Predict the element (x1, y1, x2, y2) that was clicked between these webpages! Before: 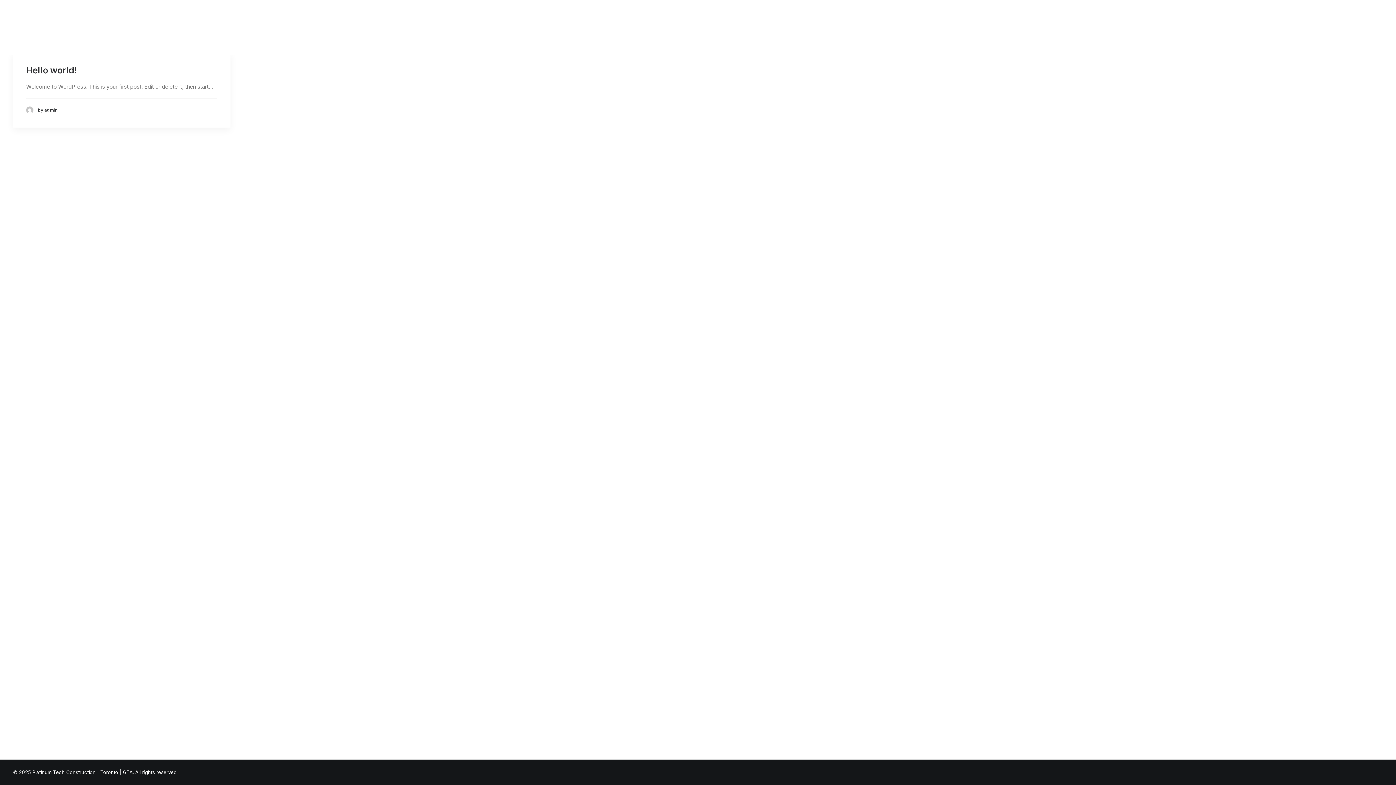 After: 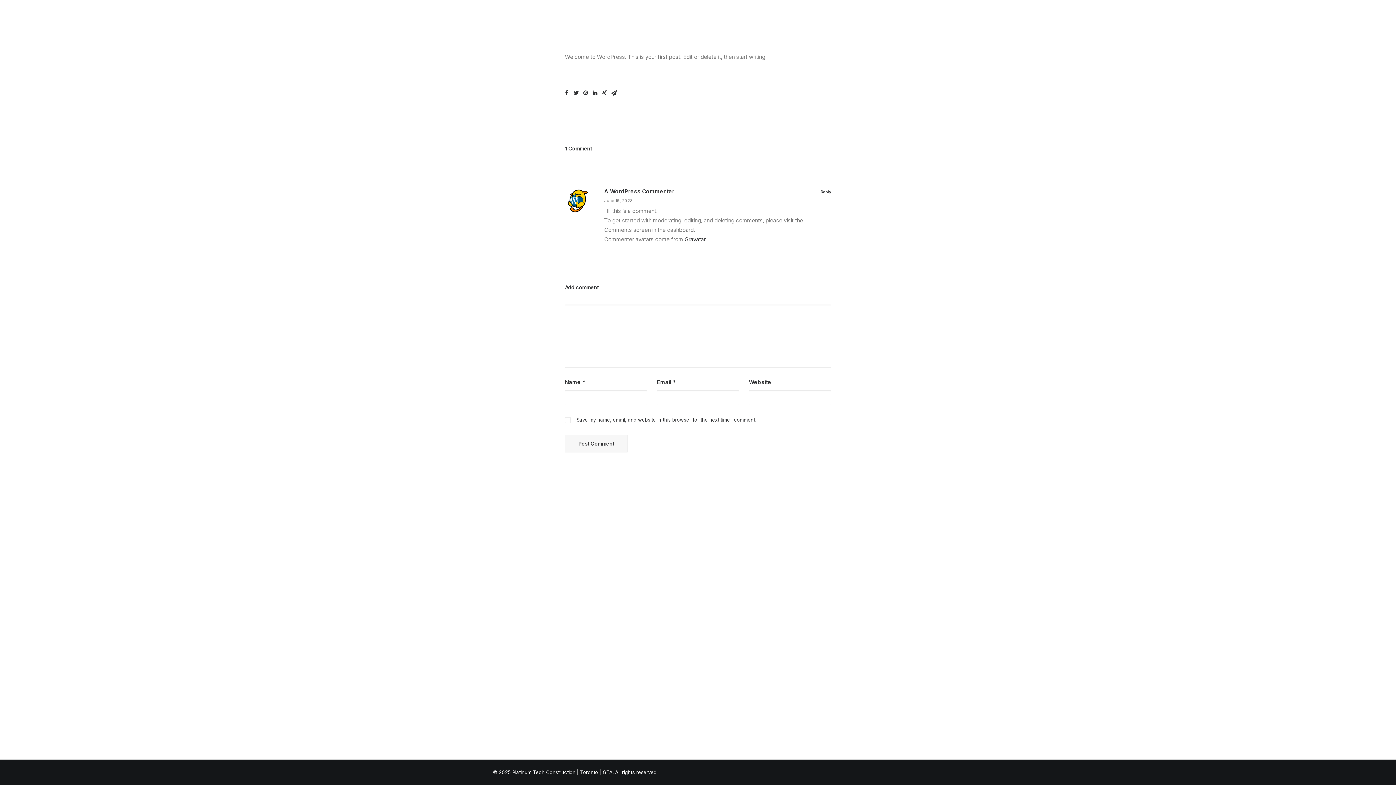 Action: label: Hello world! bbox: (26, 65, 77, 75)